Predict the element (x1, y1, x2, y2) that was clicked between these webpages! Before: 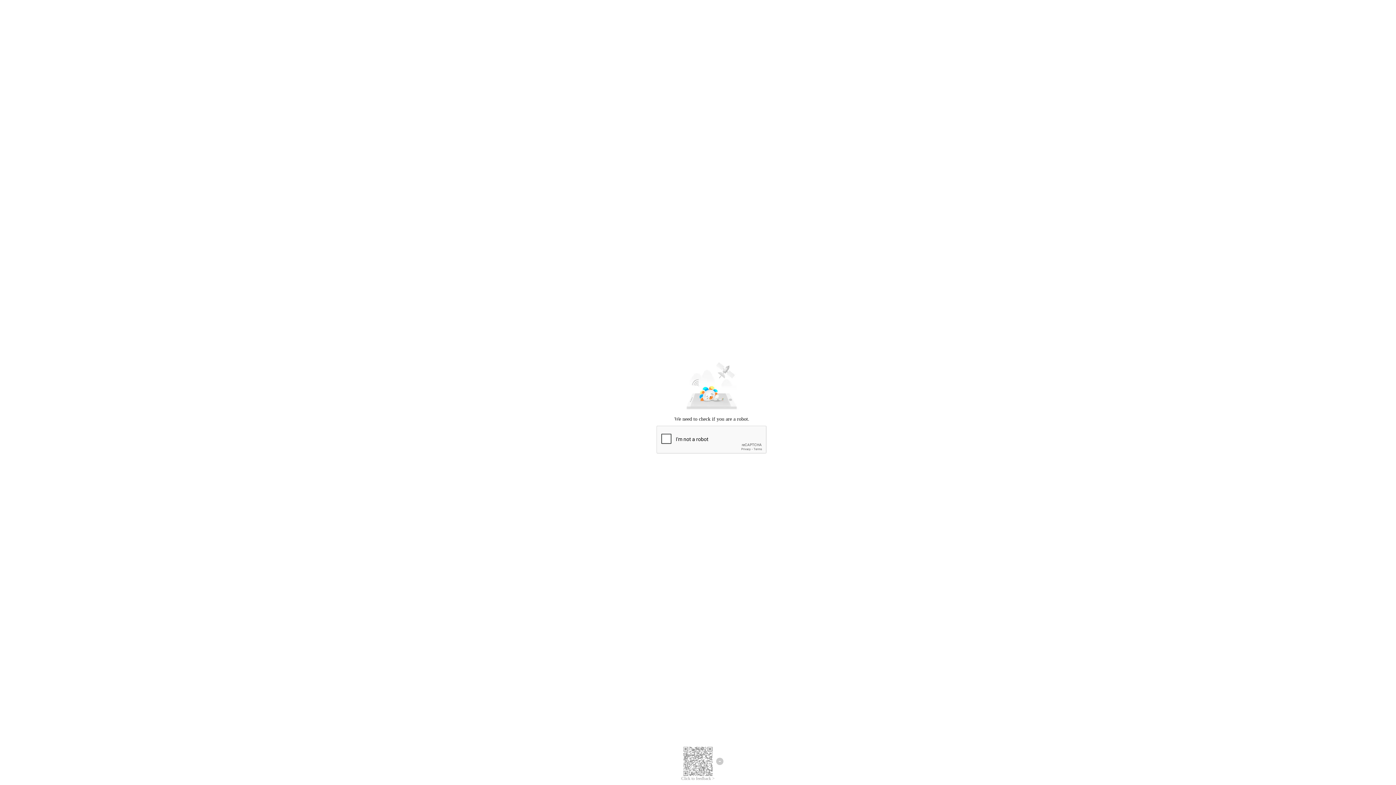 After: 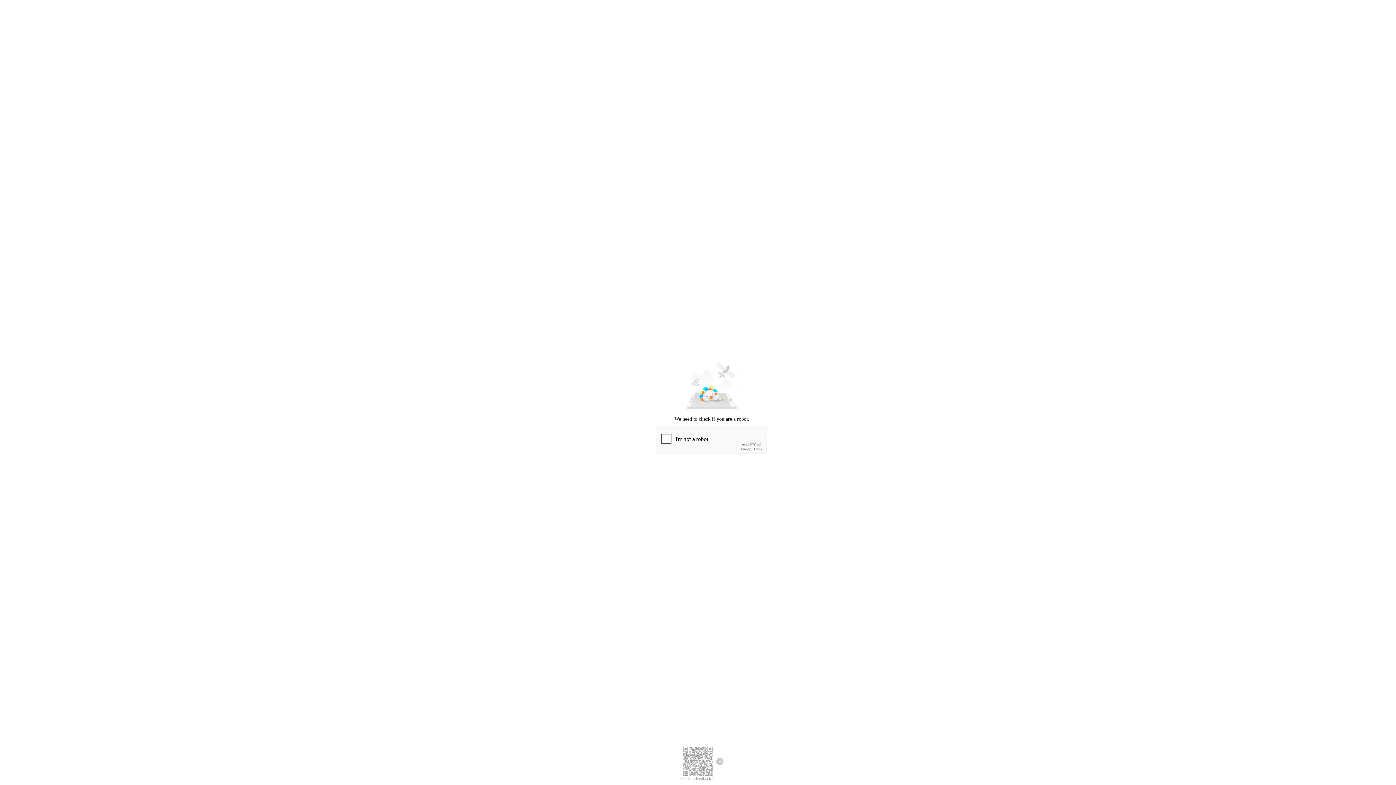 Action: label: Click to feedback > bbox: (681, 776, 714, 781)